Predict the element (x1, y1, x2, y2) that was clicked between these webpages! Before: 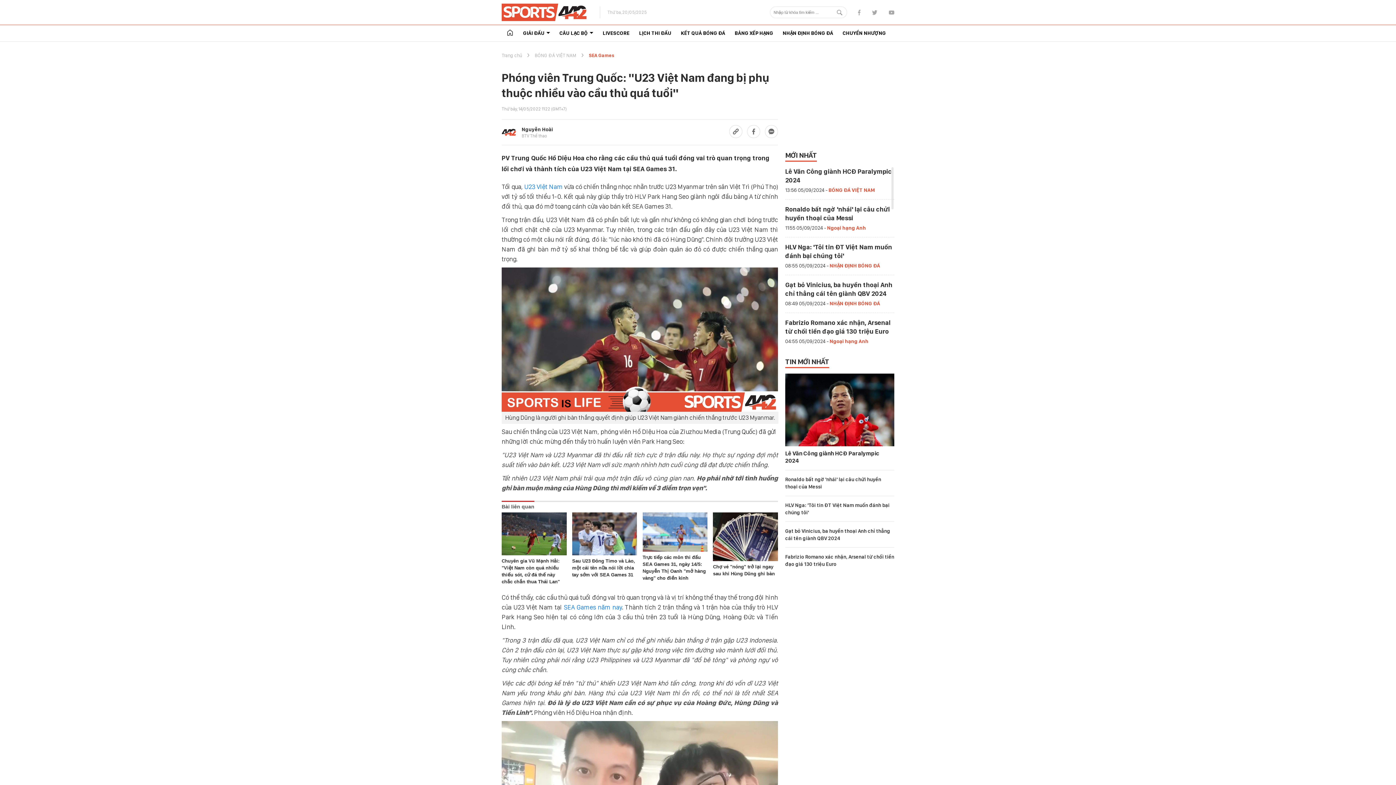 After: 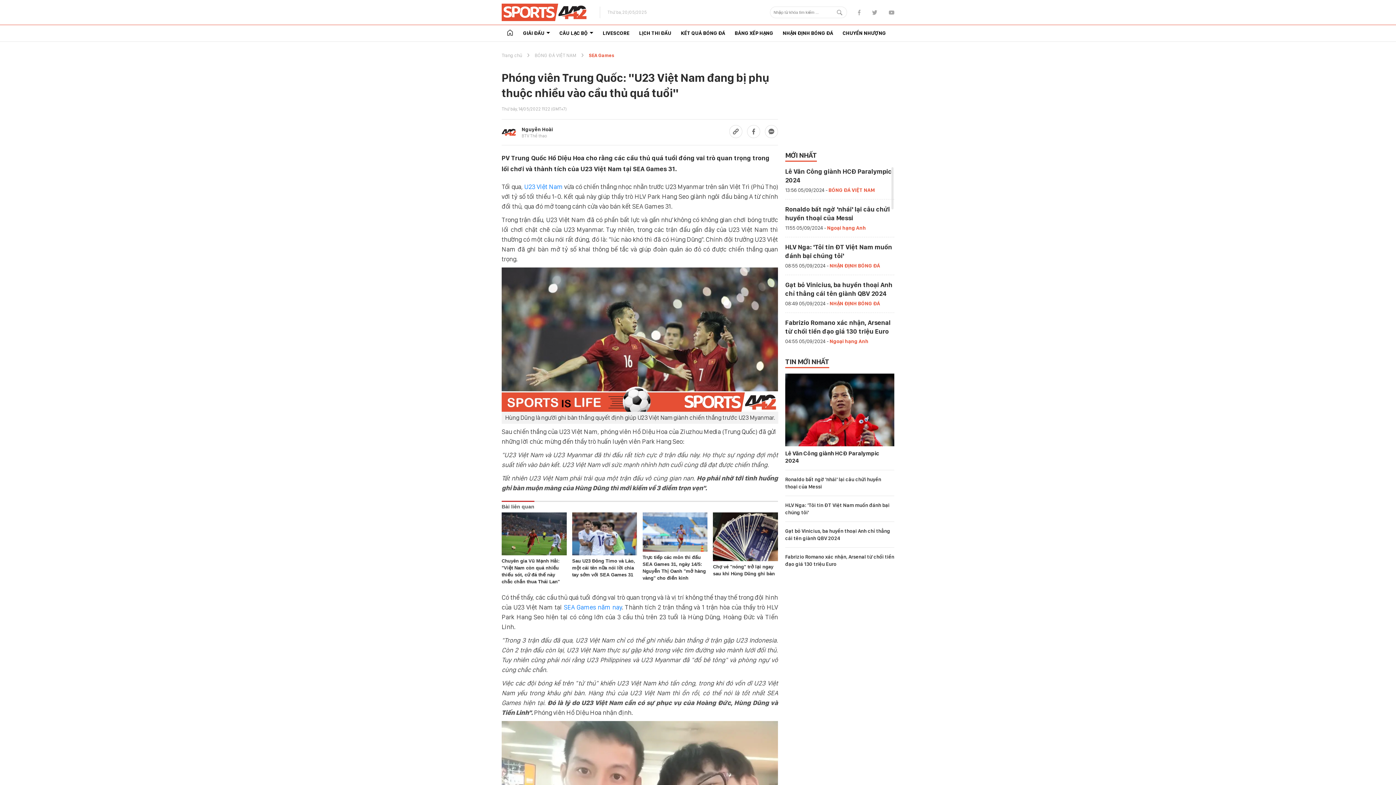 Action: bbox: (642, 512, 707, 551)